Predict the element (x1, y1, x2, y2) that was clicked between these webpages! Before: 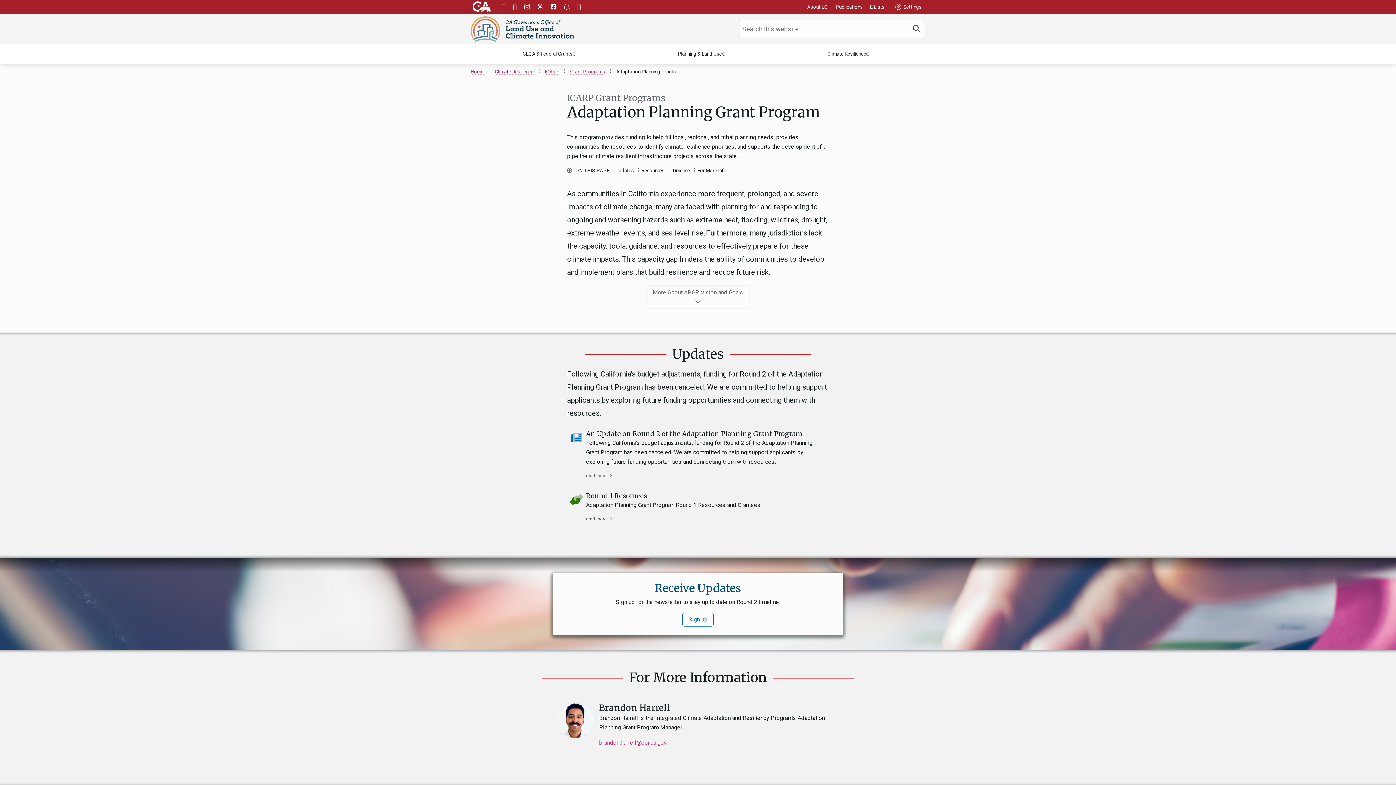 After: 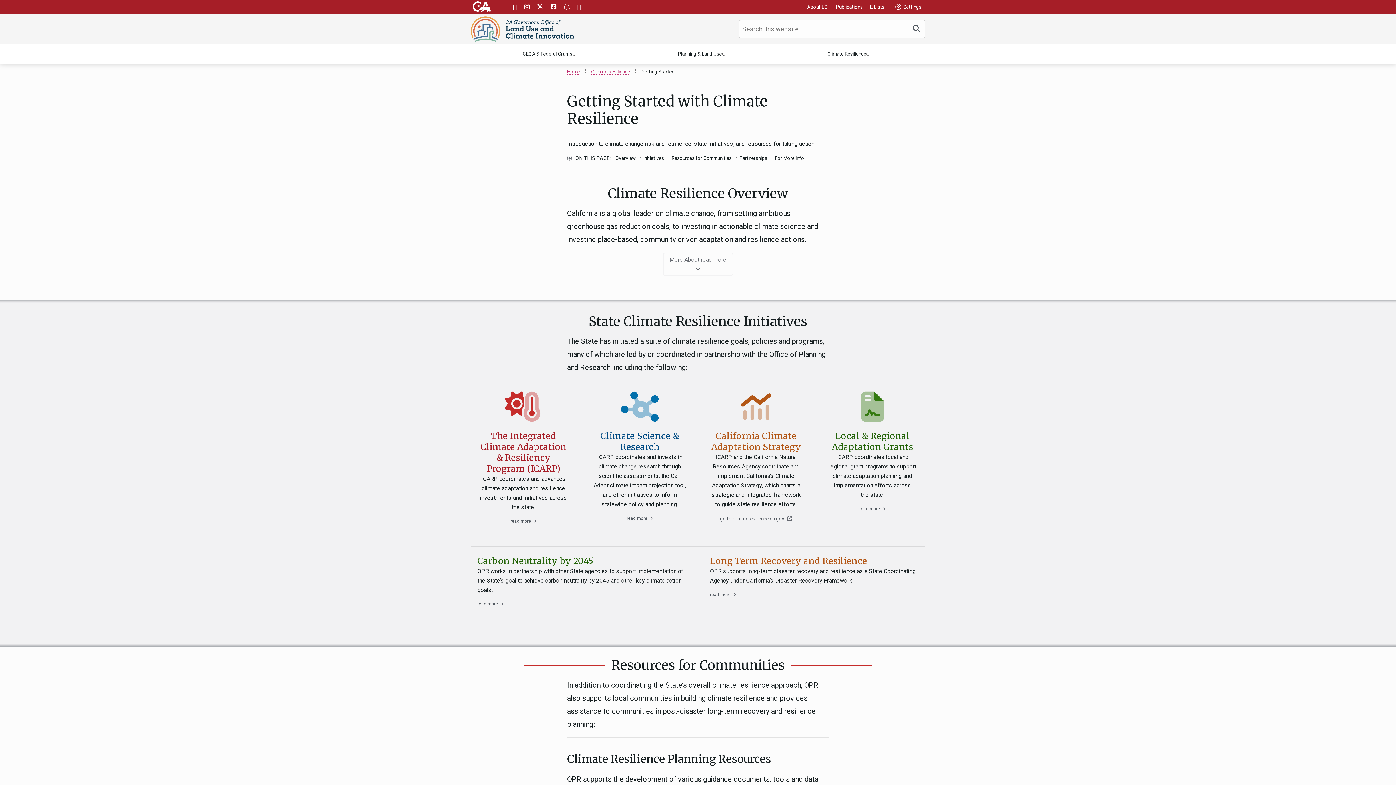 Action: bbox: (494, 68, 533, 74) label: Climate Resilience